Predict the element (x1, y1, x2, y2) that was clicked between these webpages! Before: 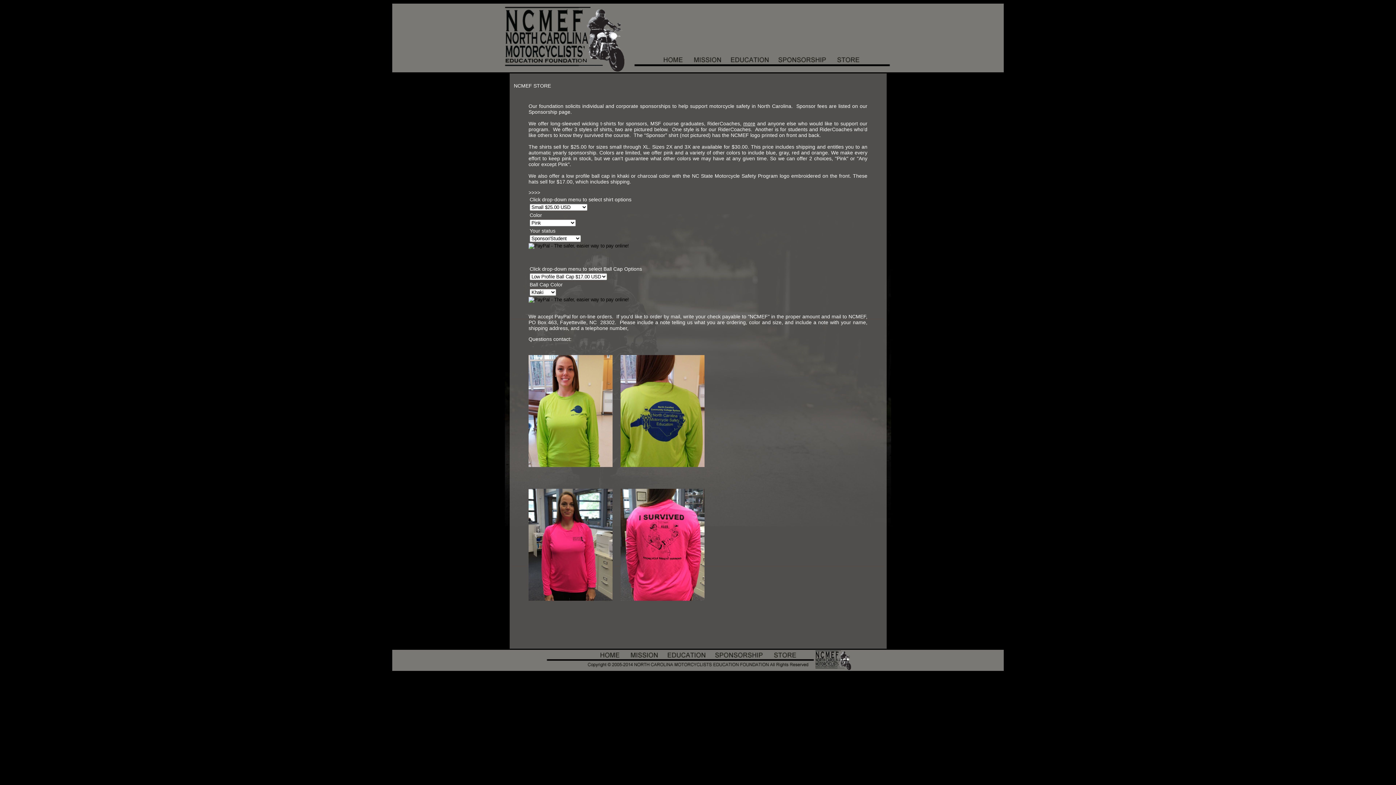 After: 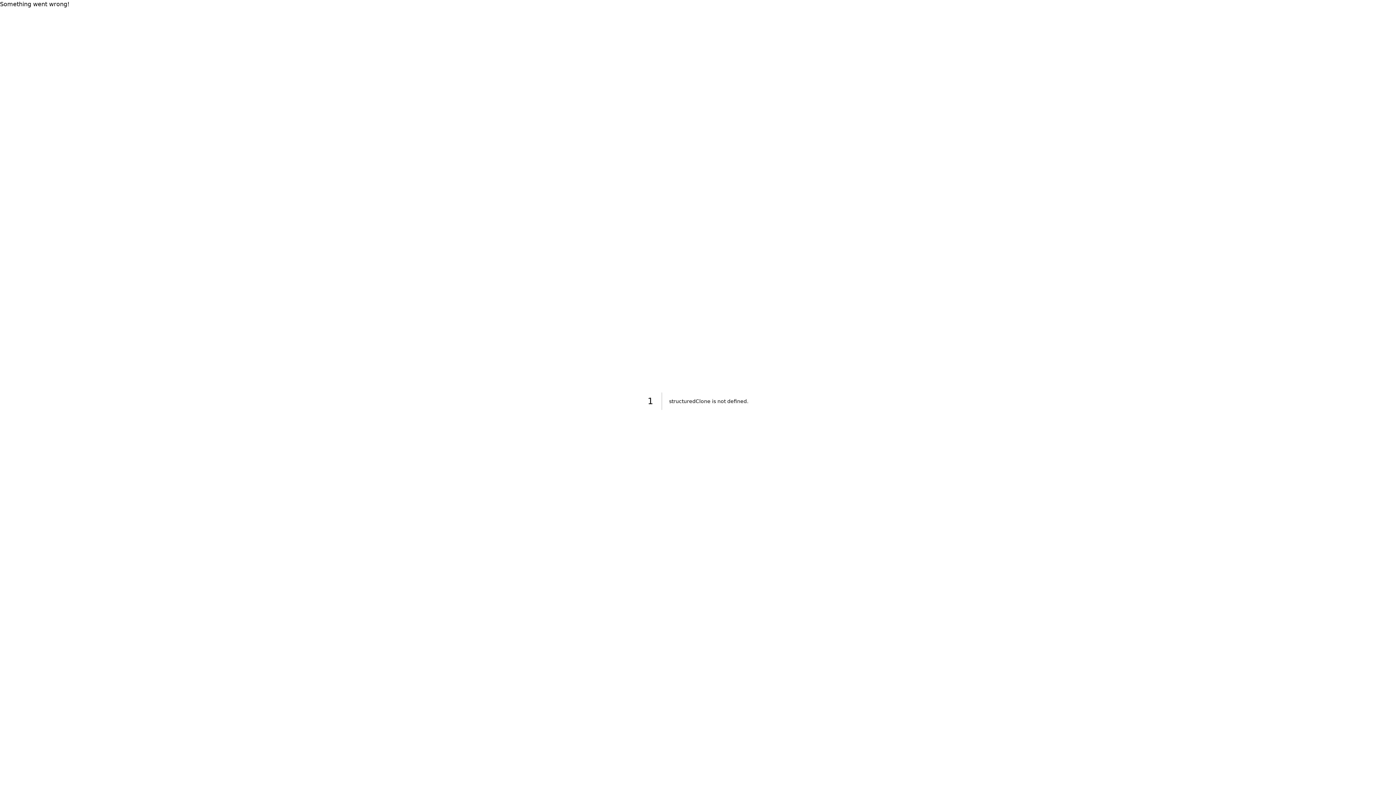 Action: label: more bbox: (743, 120, 755, 126)